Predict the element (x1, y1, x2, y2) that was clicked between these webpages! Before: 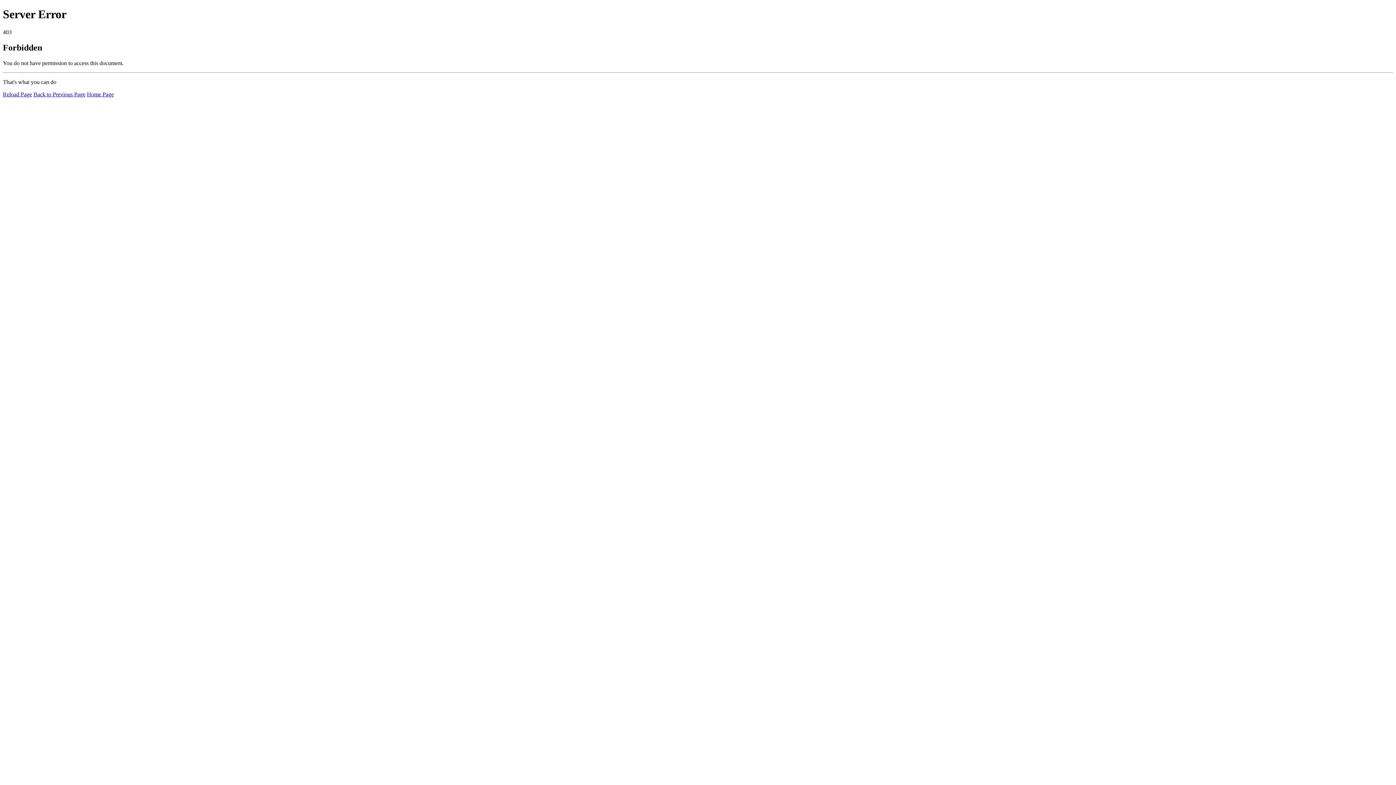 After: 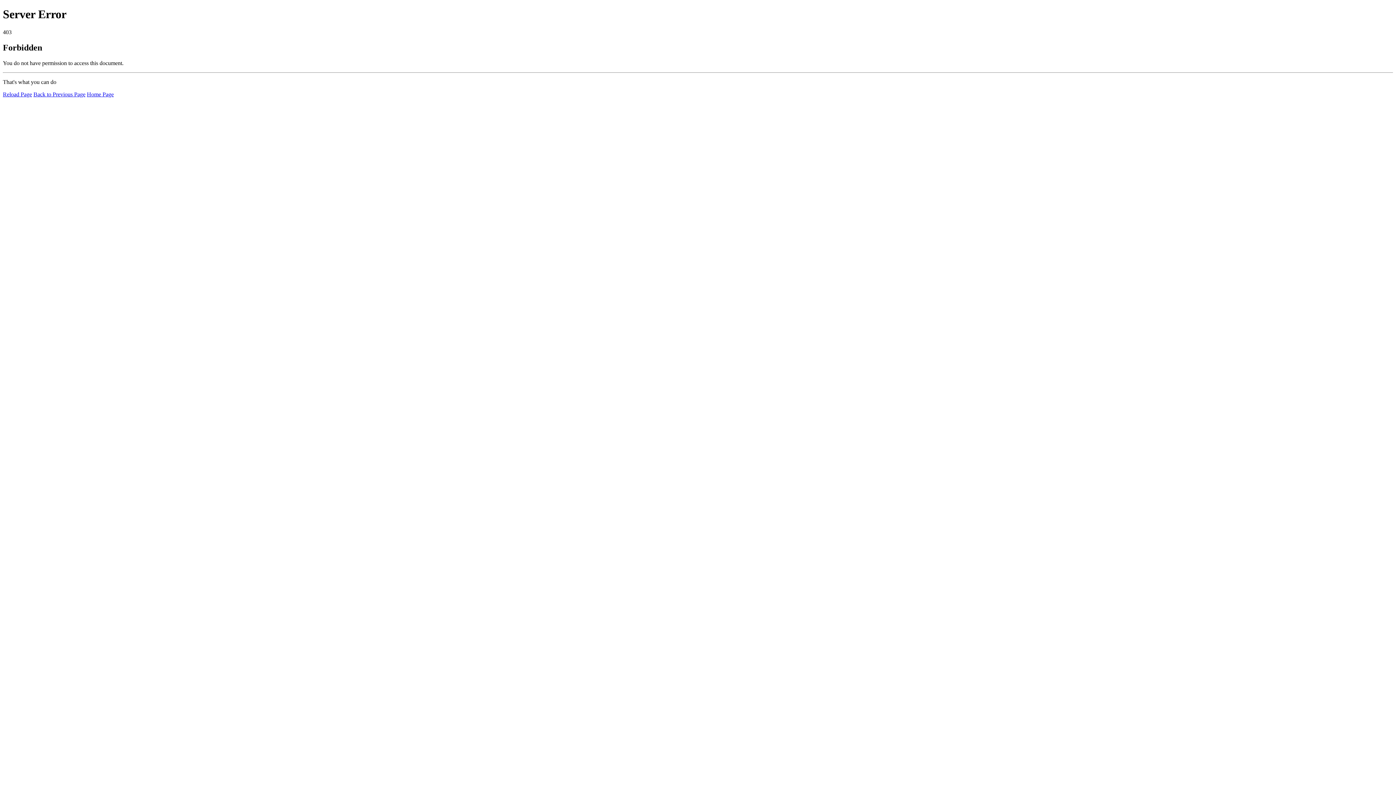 Action: label: Reload Page bbox: (2, 91, 32, 97)